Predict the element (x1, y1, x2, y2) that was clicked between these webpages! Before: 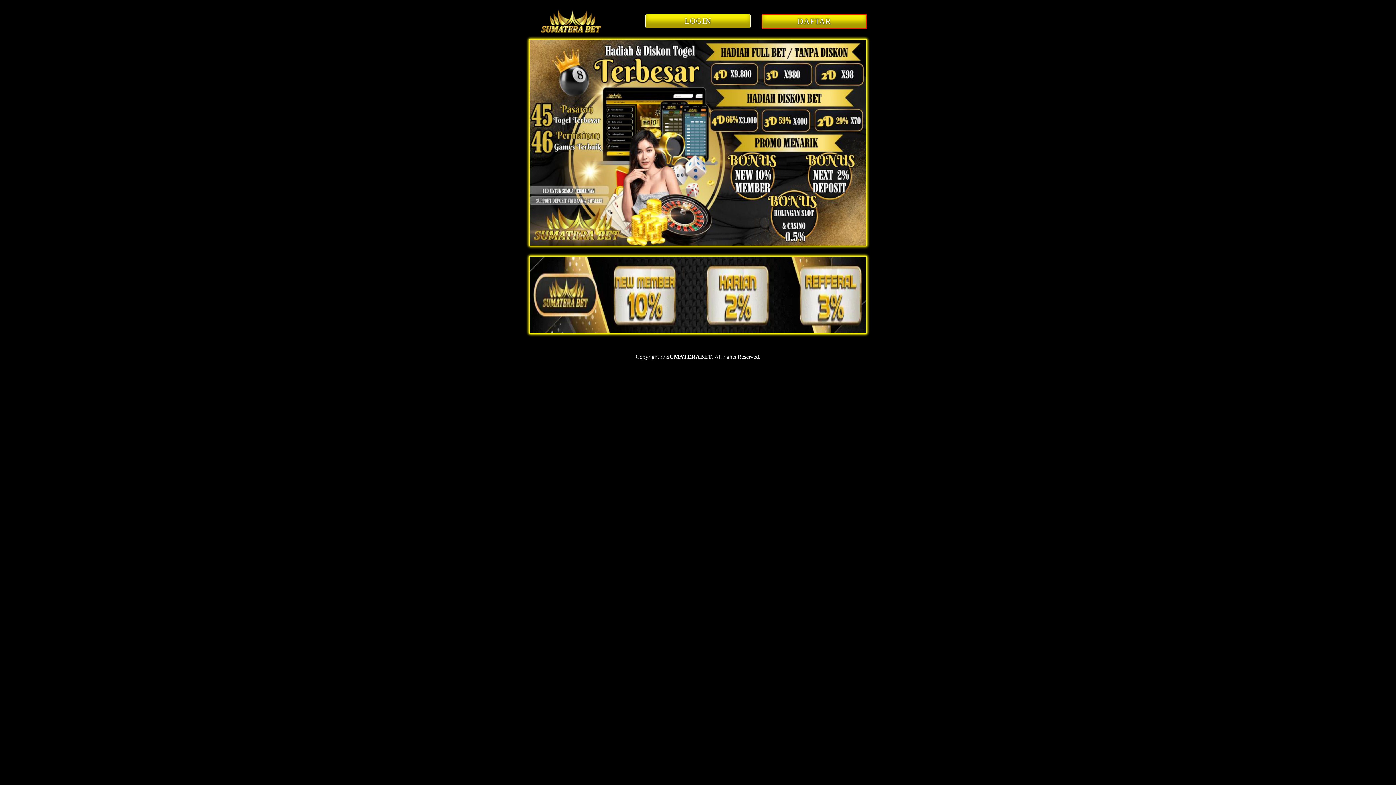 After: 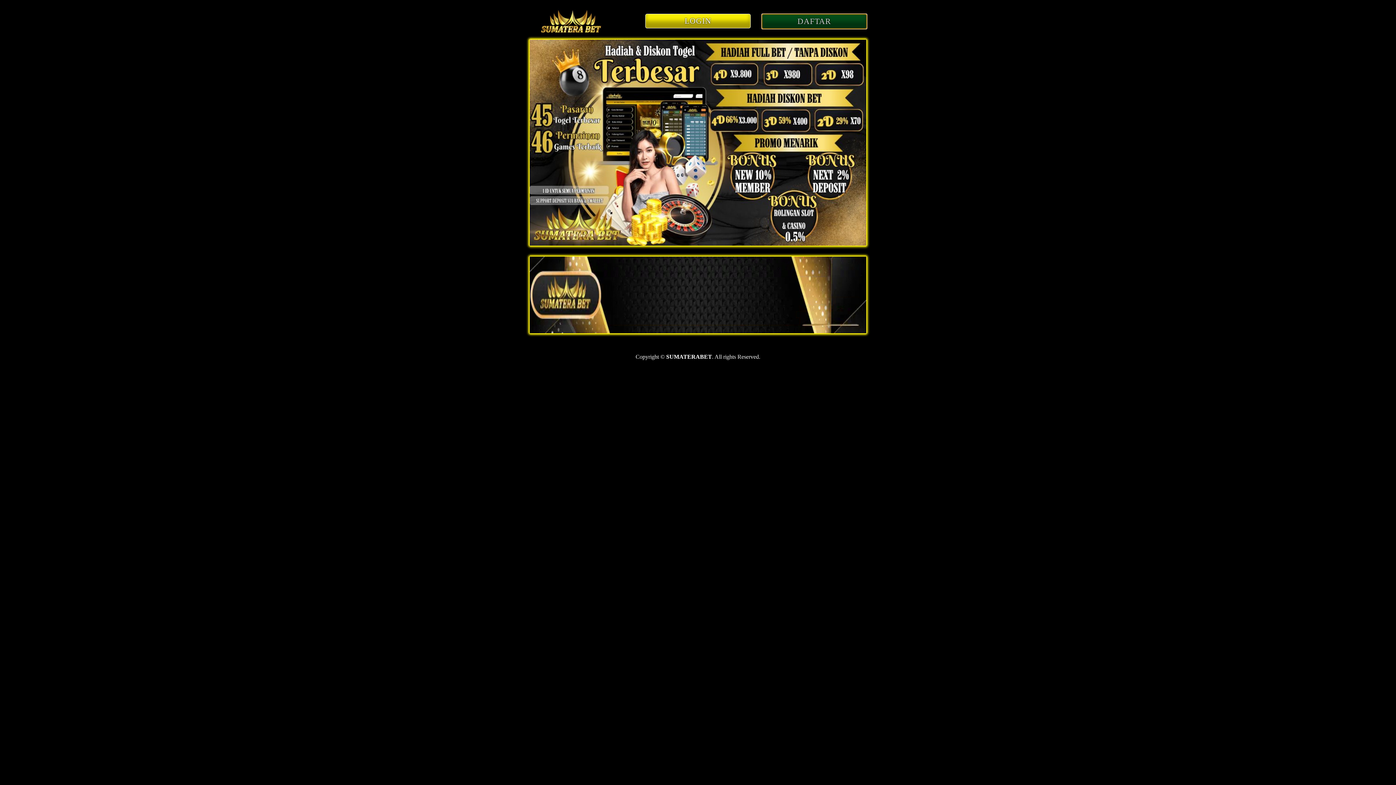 Action: bbox: (761, 18, 867, 25) label: DAFTAR